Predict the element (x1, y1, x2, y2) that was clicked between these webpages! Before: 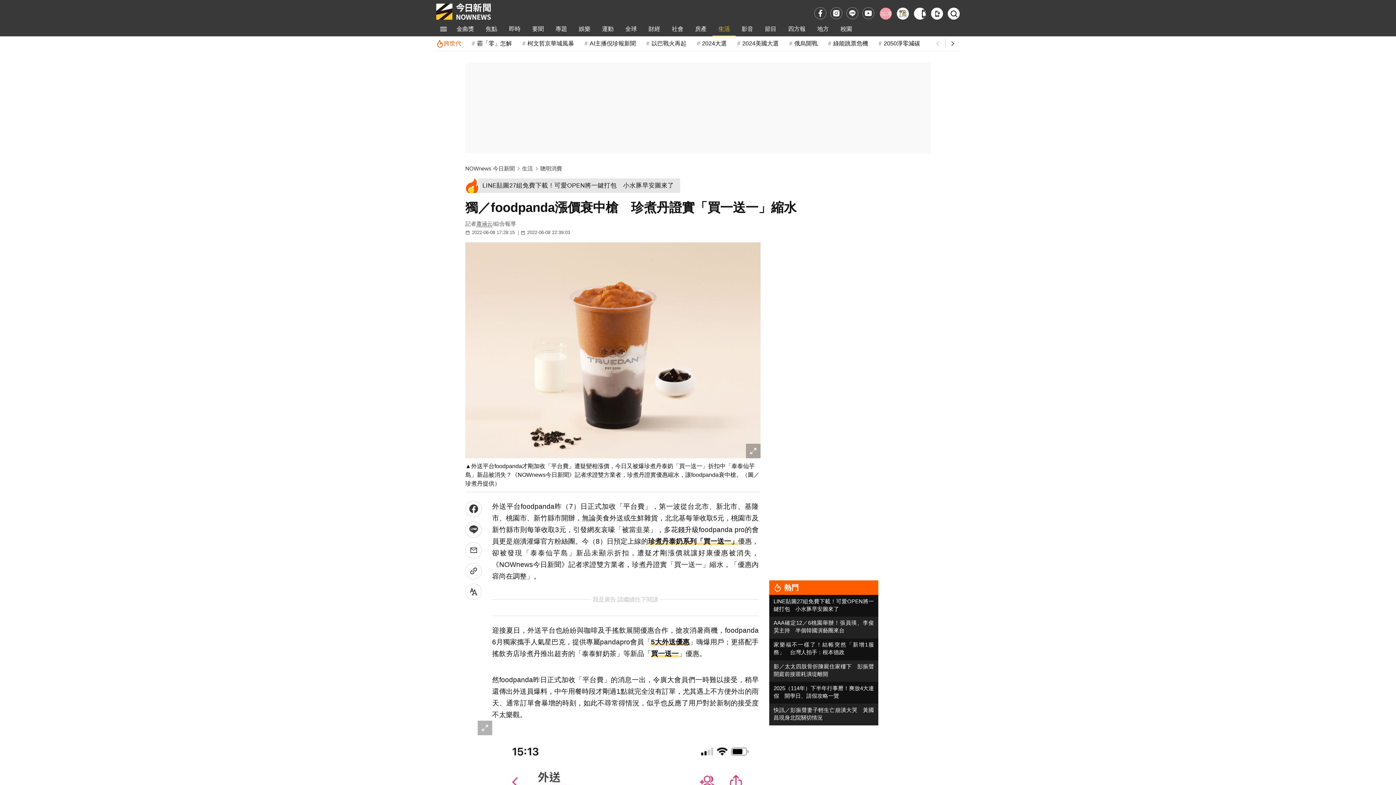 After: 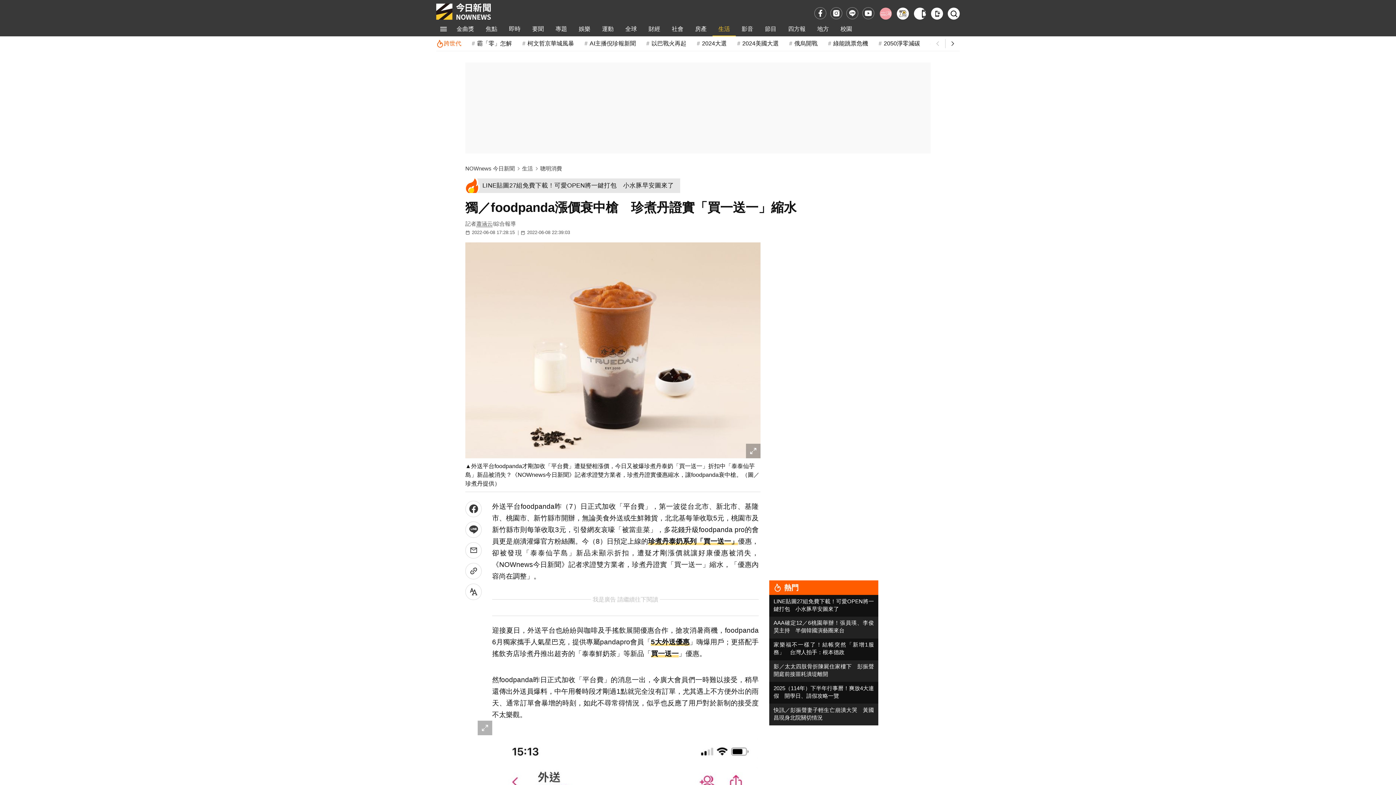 Action: label: NOWnews懶人包 bbox: (897, 7, 909, 19)